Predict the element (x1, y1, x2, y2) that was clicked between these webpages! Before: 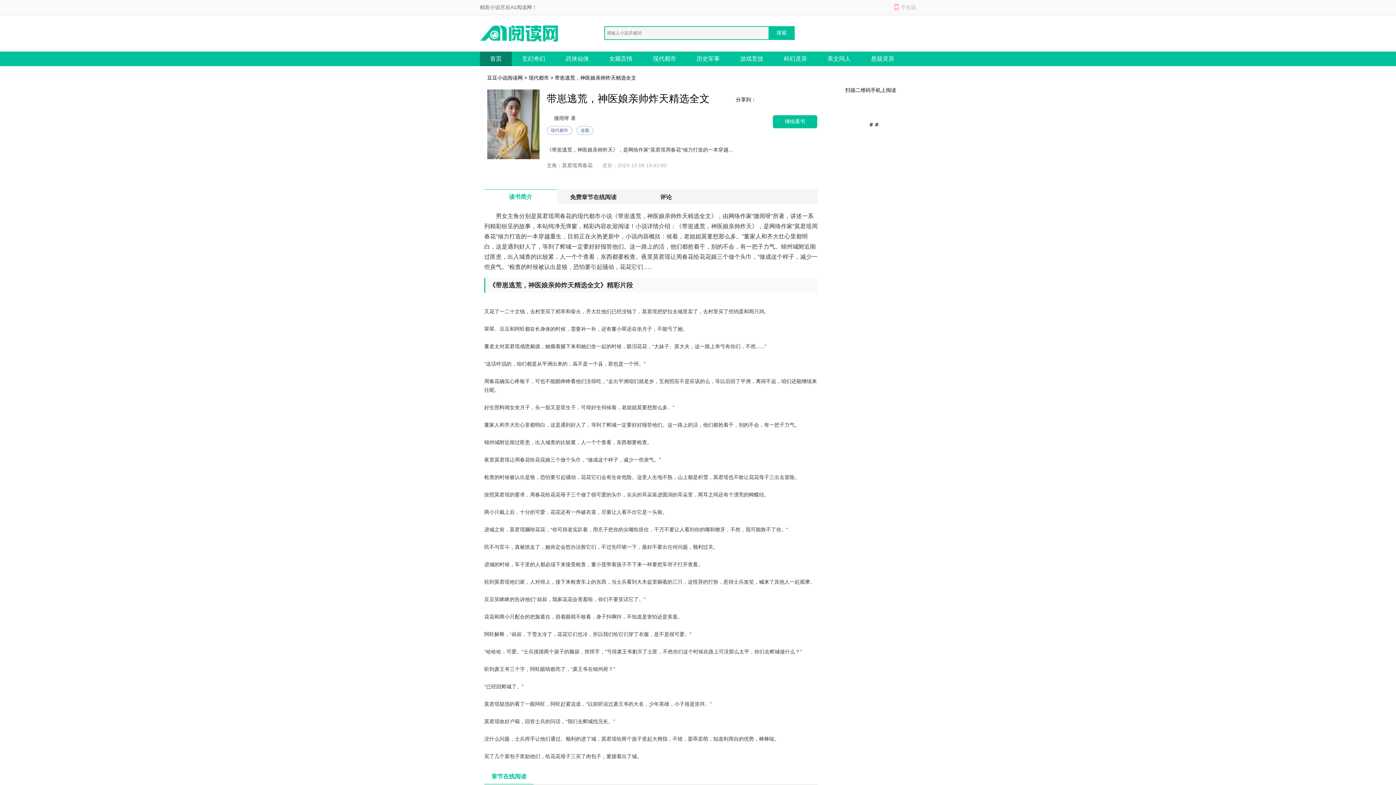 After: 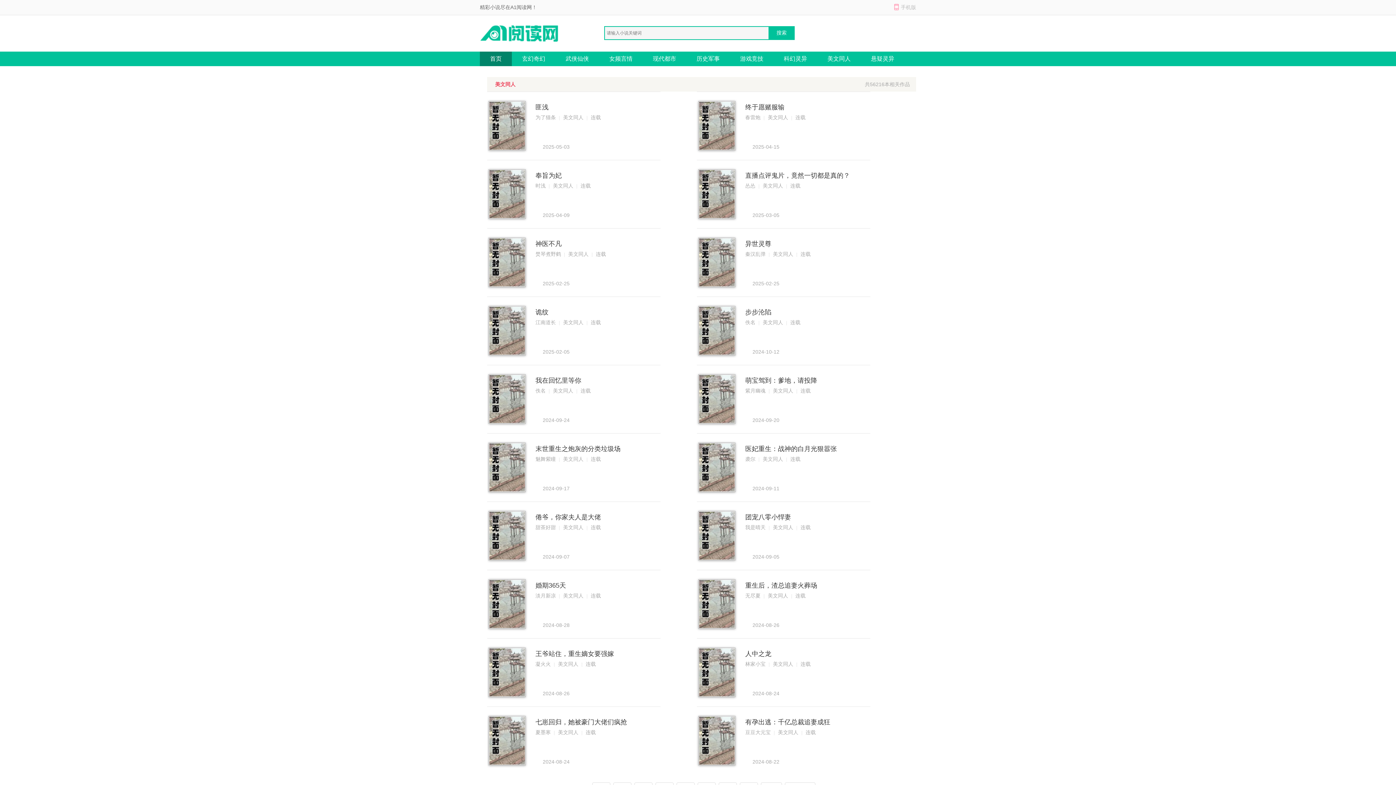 Action: bbox: (817, 51, 861, 66) label: 美文同人